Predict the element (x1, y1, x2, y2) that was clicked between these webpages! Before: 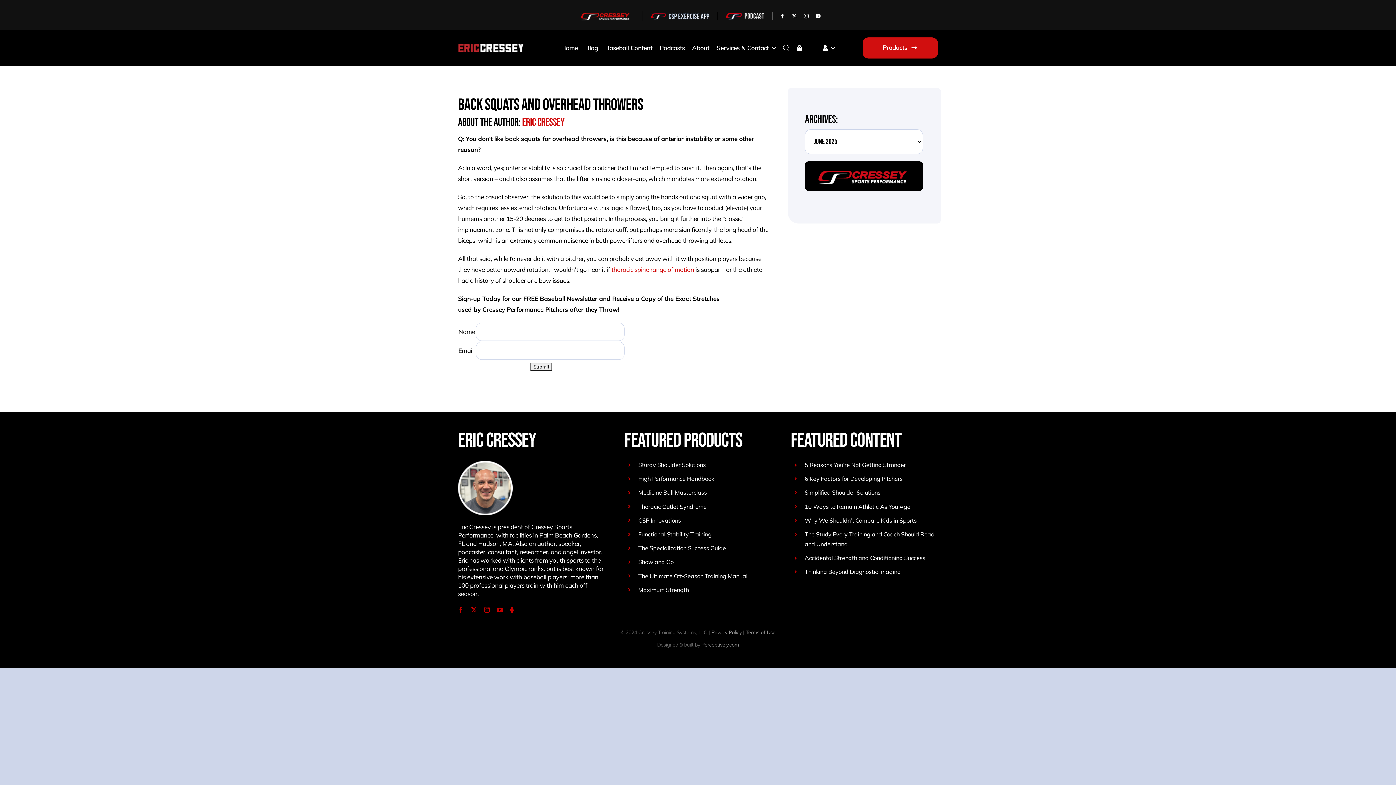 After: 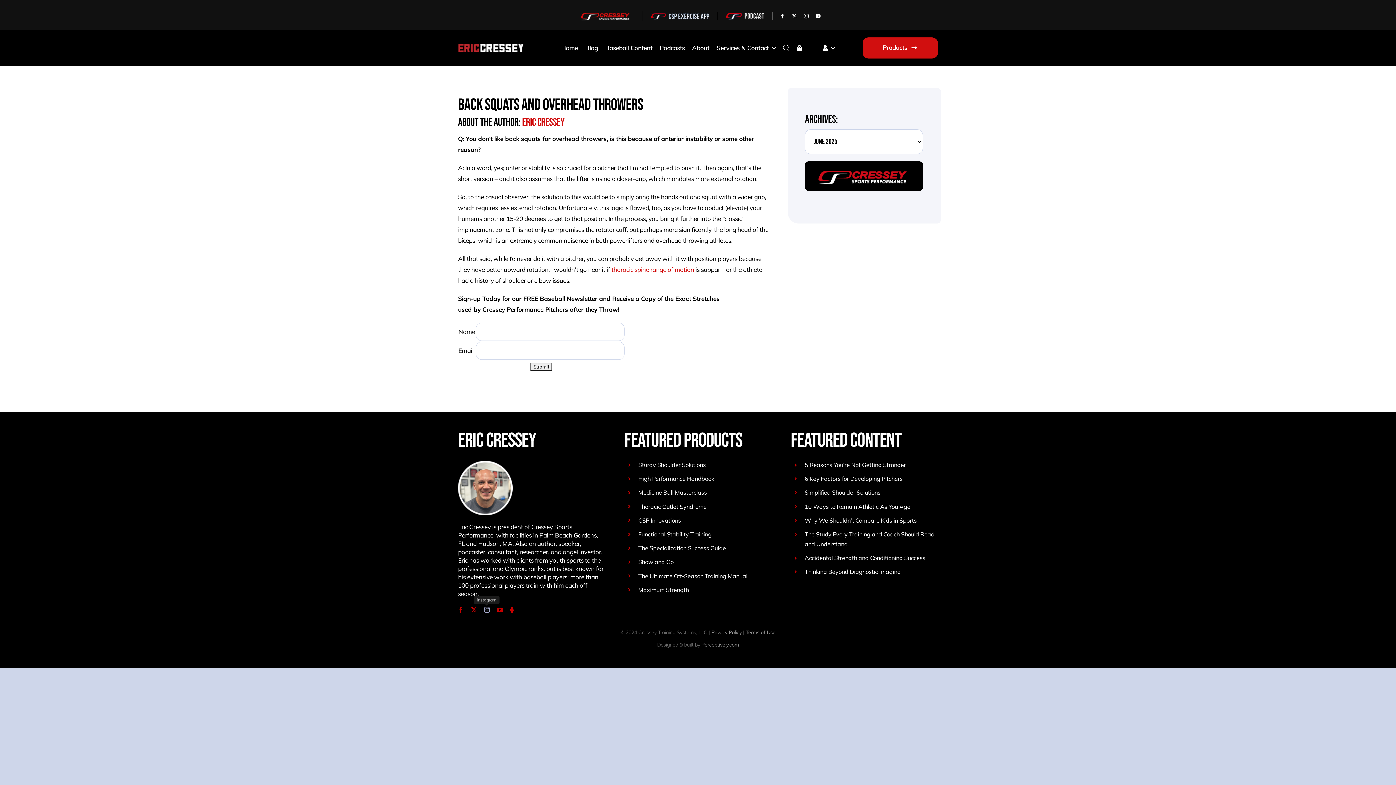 Action: label: instagram bbox: (484, 607, 489, 613)